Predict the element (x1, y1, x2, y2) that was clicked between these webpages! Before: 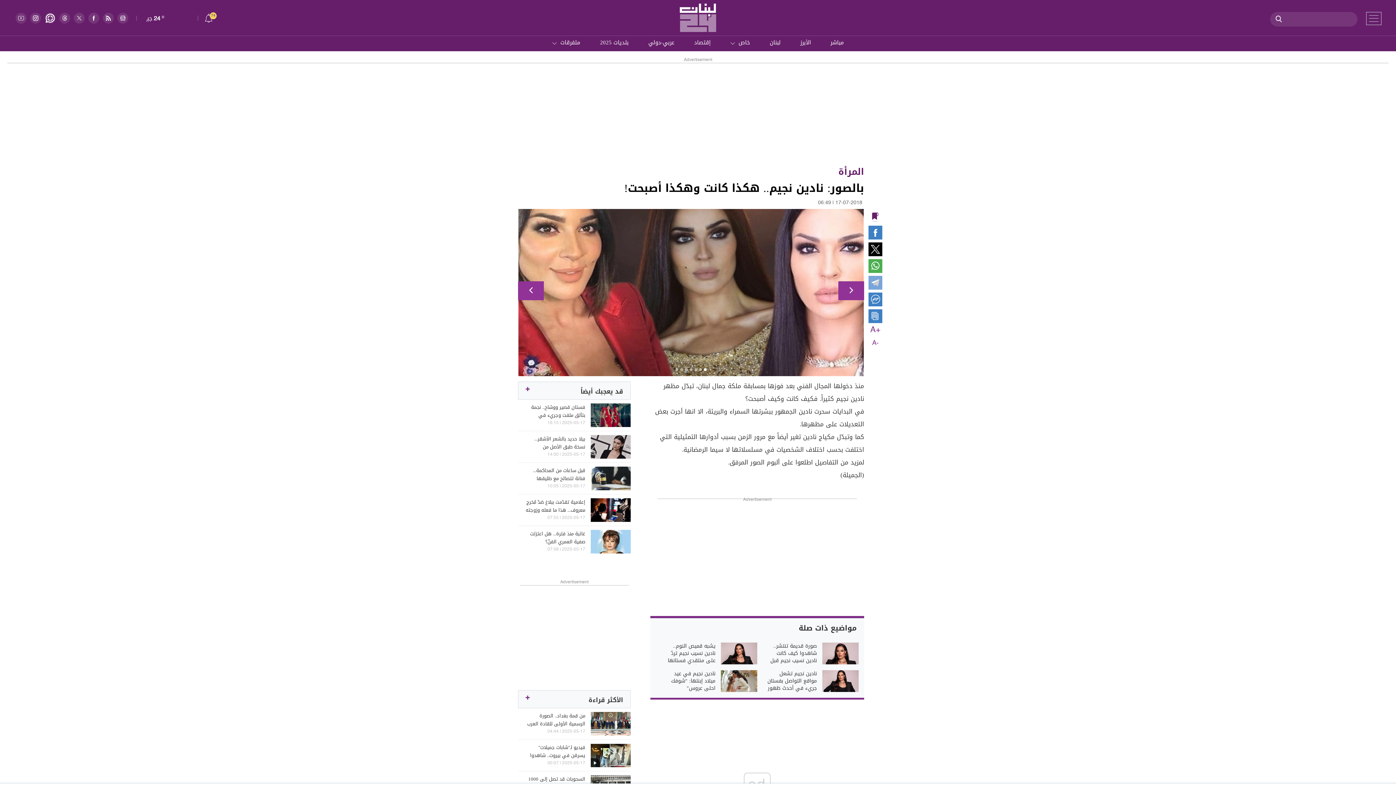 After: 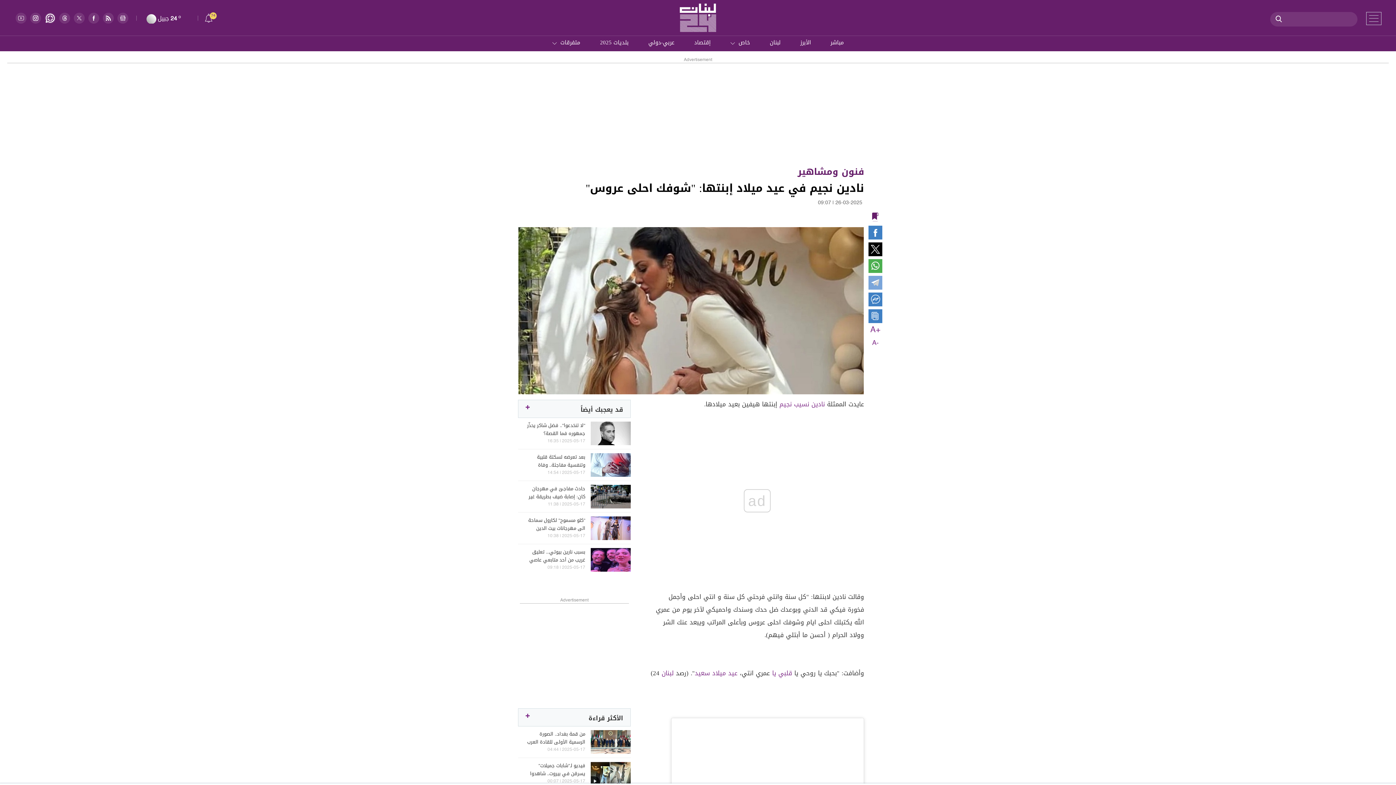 Action: label: نادين نجيم في عيد ميلاد إبنتها: "شوفك احلى عروس" bbox: (665, 670, 715, 692)